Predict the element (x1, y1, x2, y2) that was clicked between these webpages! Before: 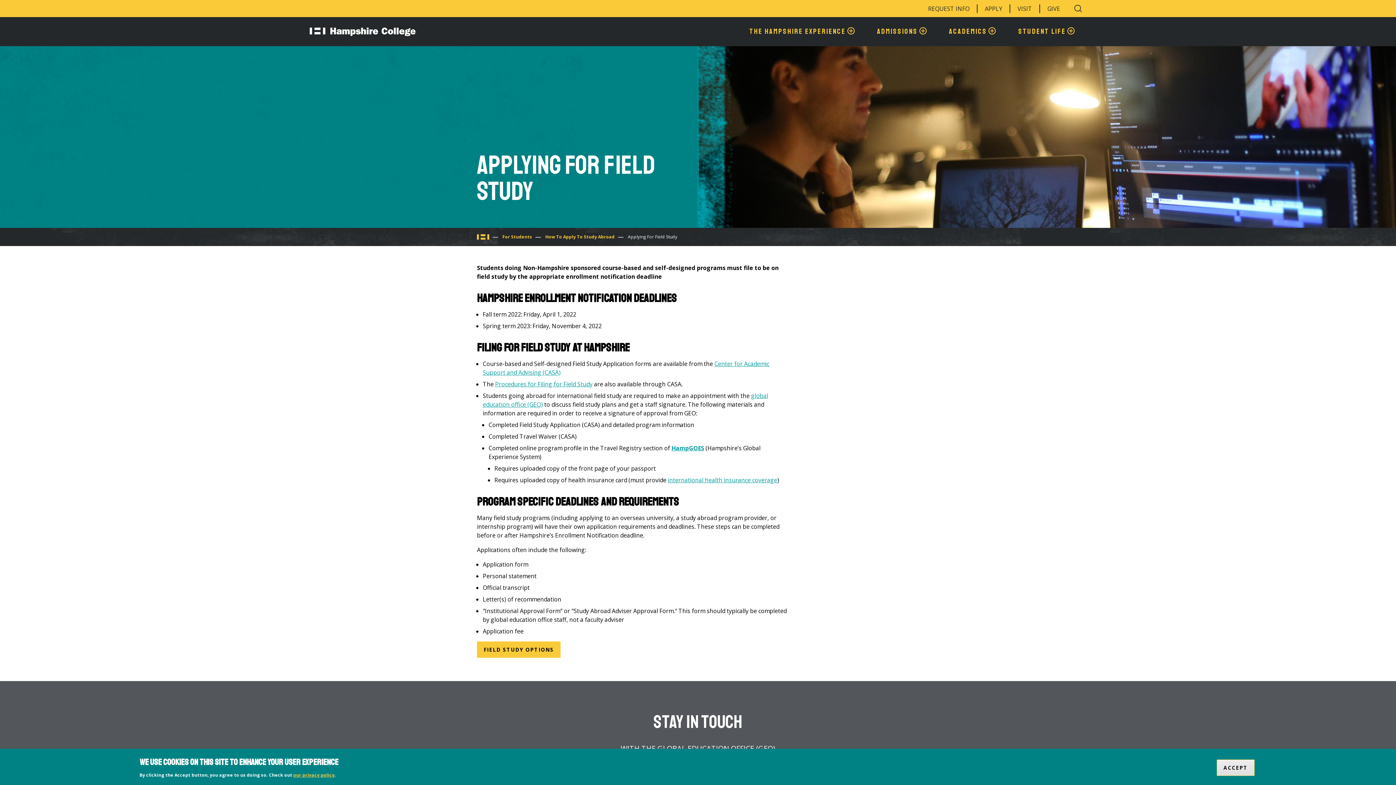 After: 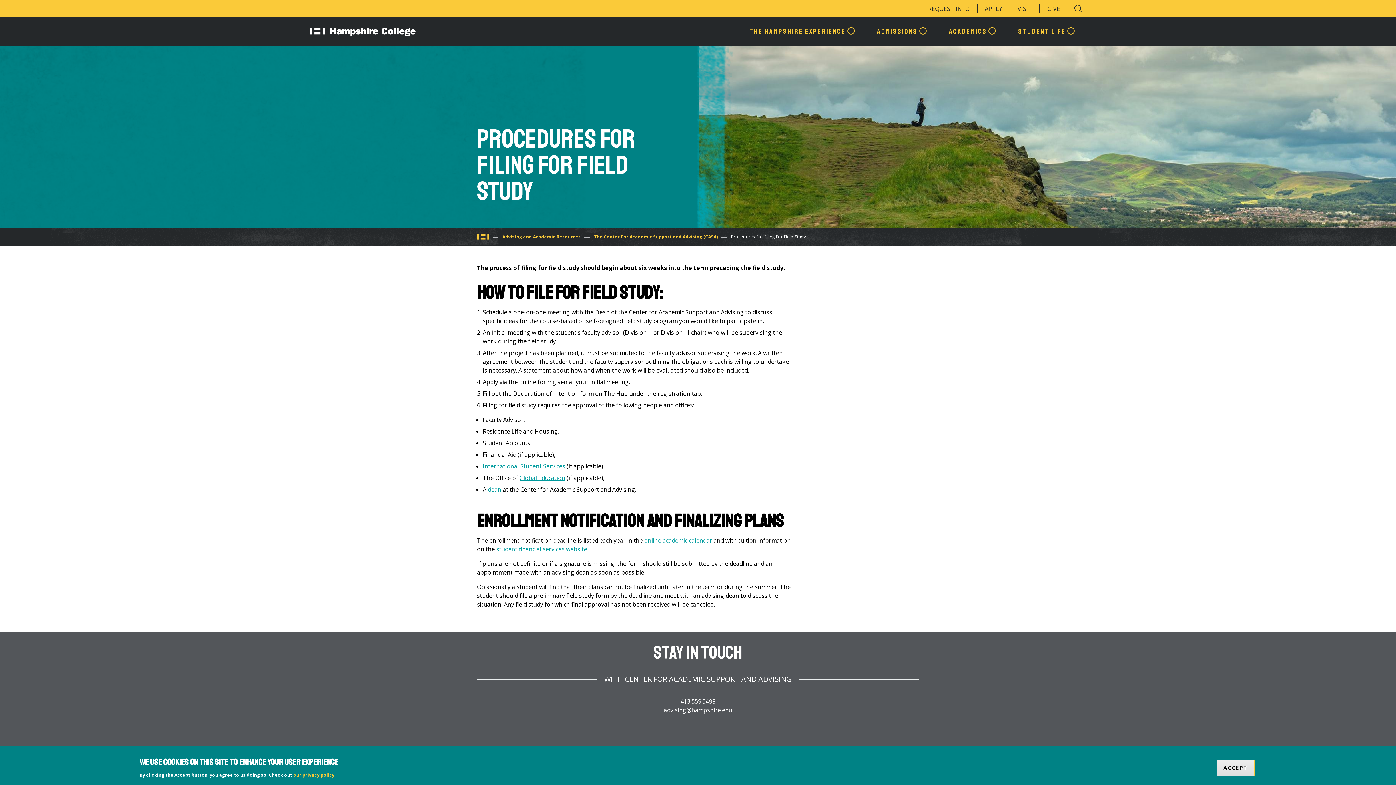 Action: bbox: (495, 380, 592, 388) label: Procedures for Filing for Field Study